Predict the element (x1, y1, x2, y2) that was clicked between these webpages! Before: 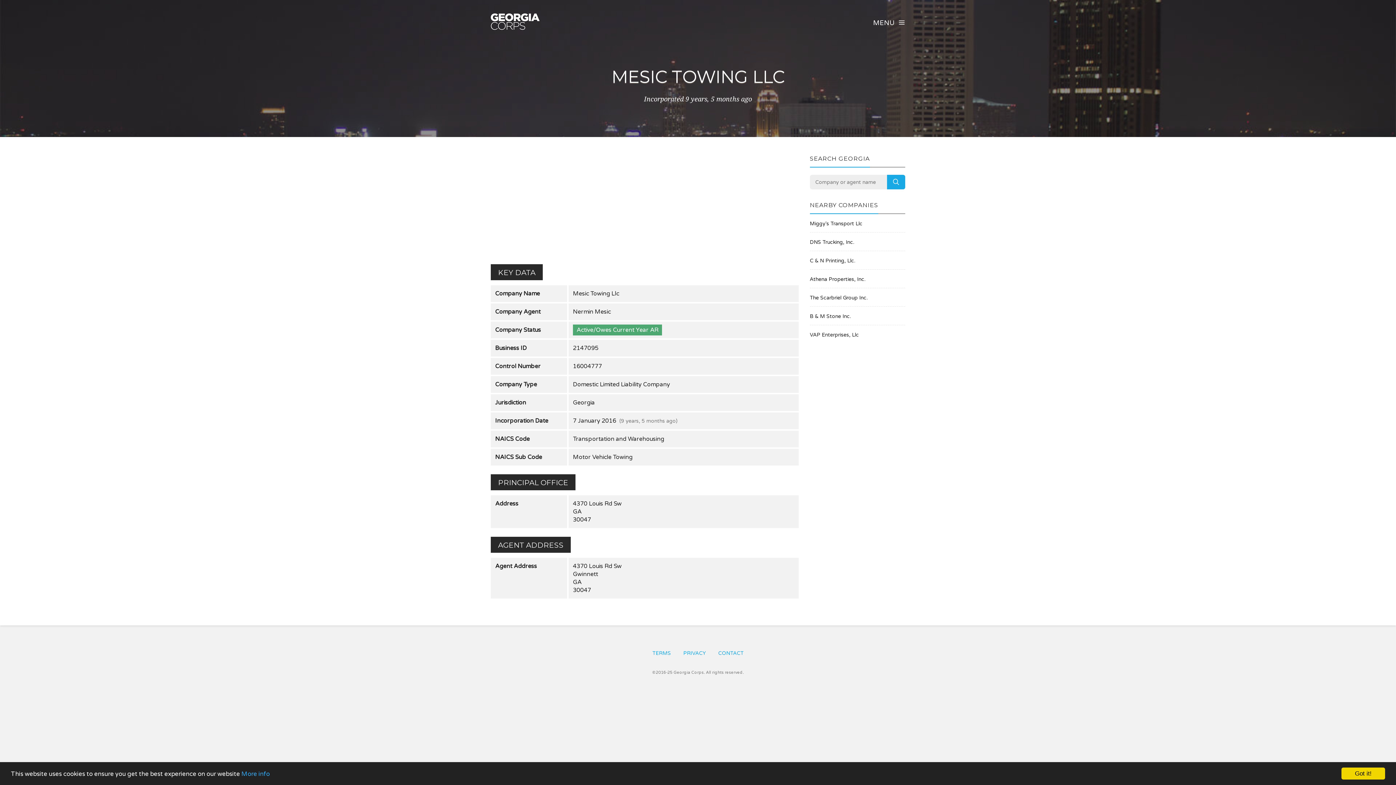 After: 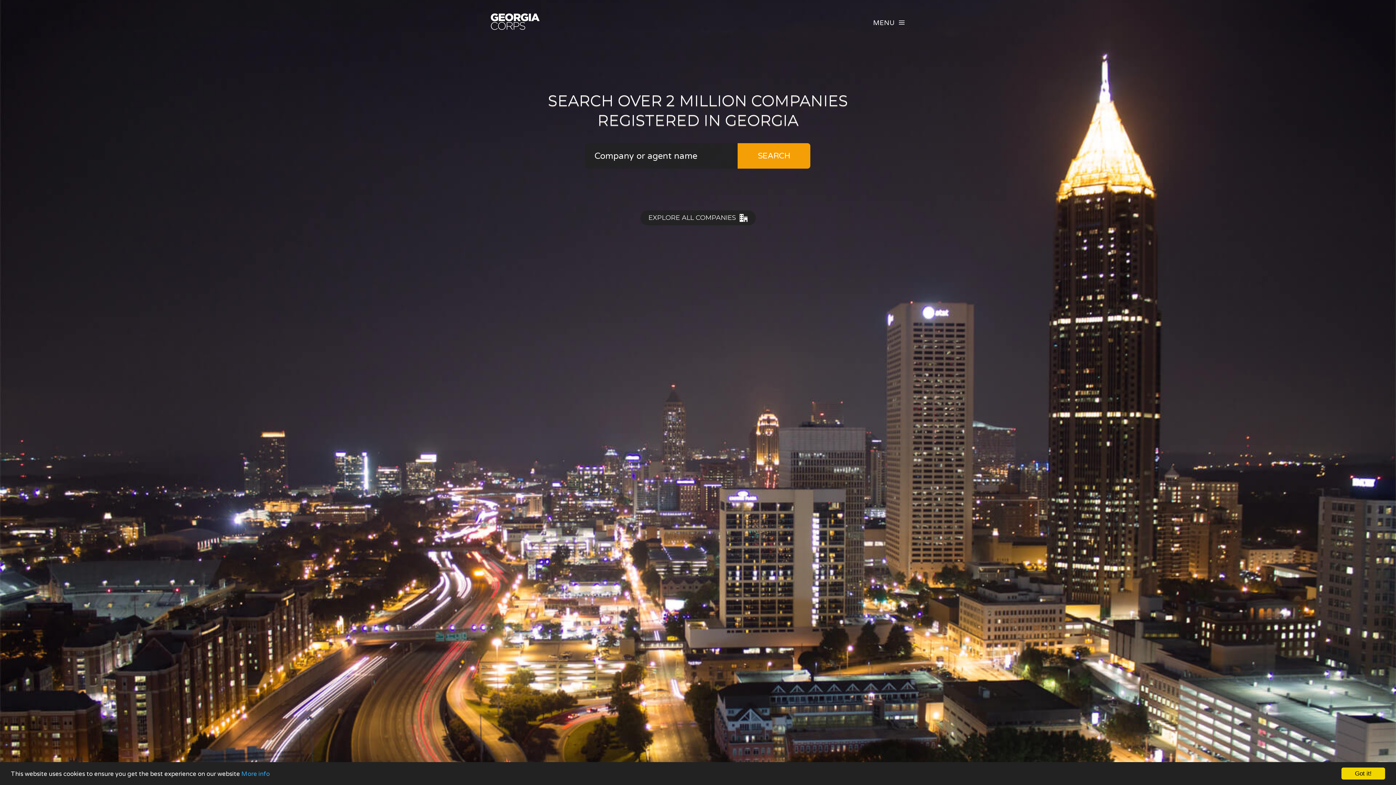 Action: bbox: (490, 13, 540, 30)